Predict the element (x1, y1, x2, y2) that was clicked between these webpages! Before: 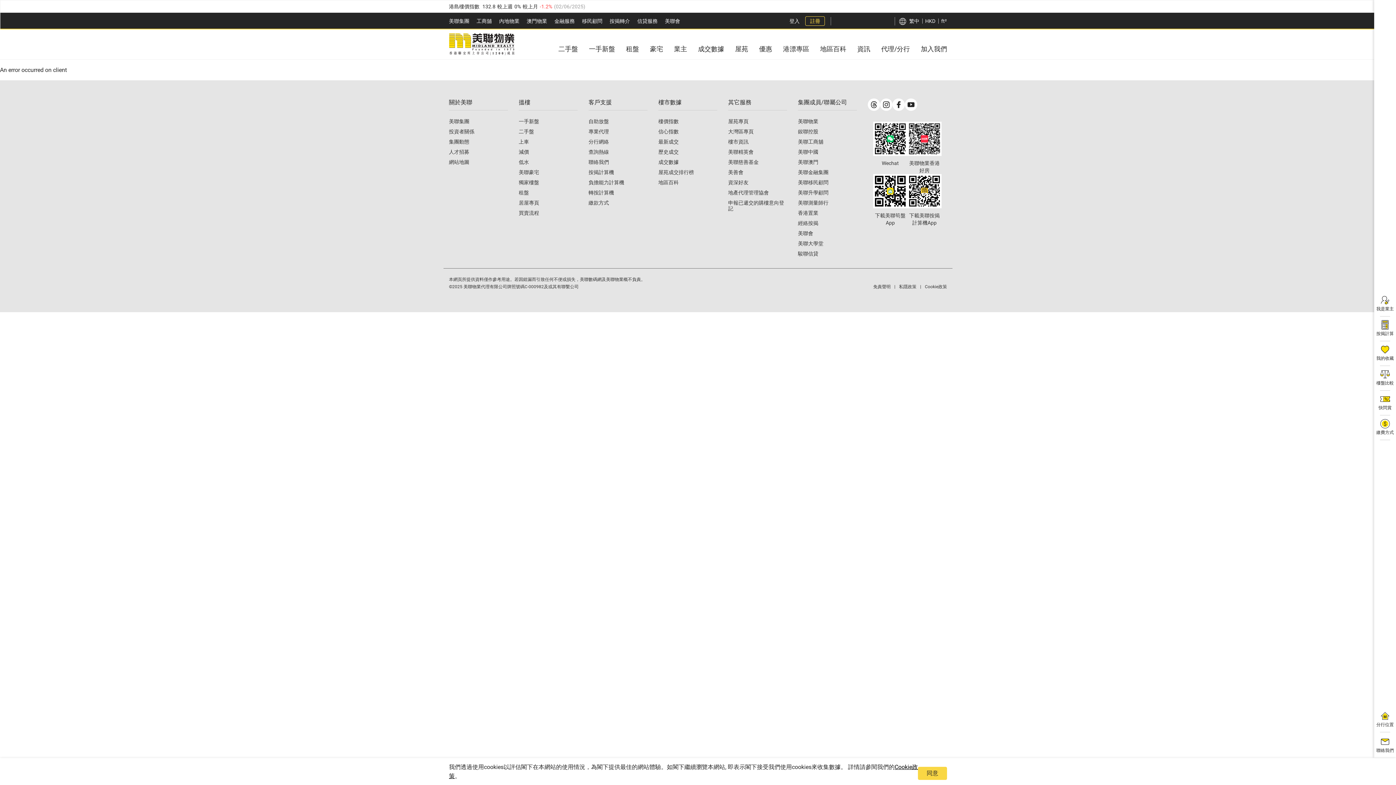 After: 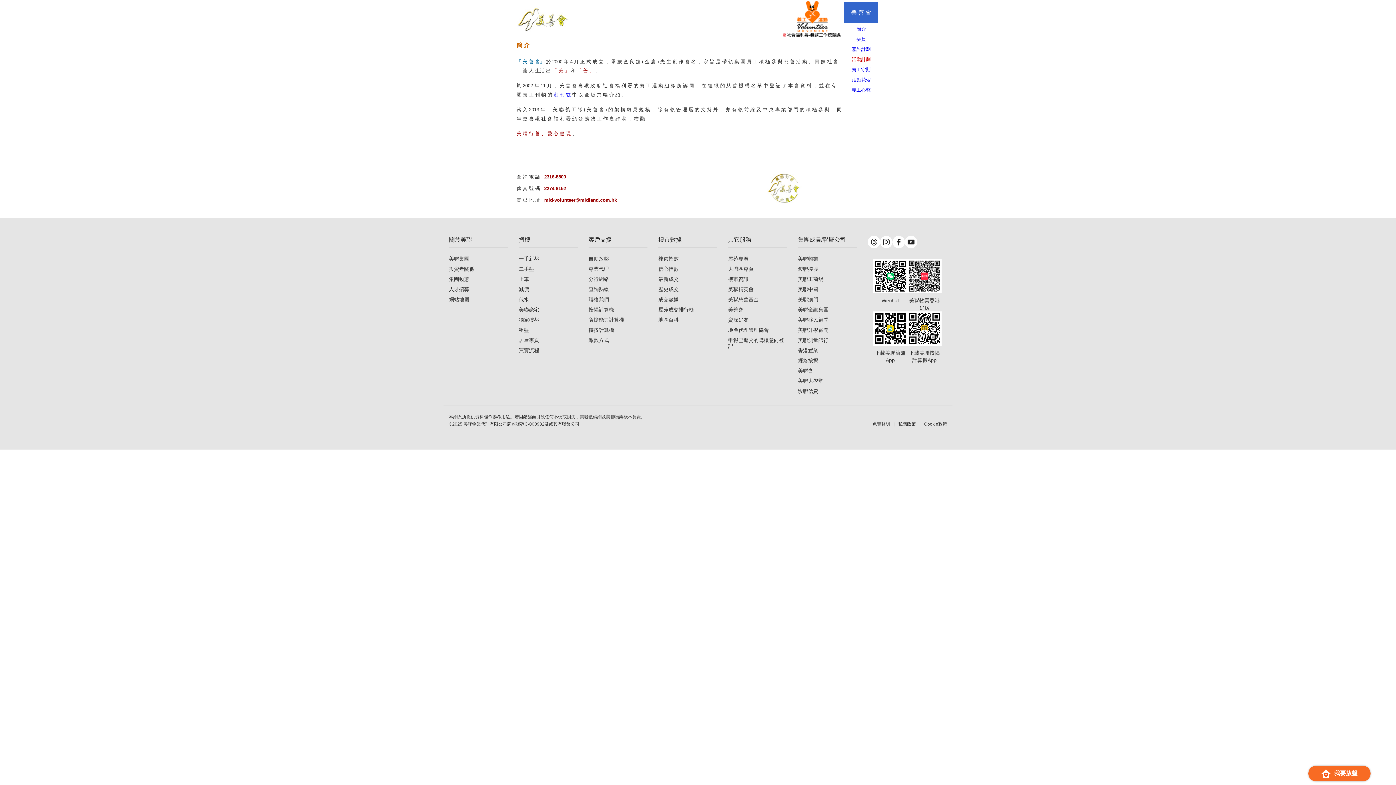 Action: label: 美善會 bbox: (728, 169, 743, 175)